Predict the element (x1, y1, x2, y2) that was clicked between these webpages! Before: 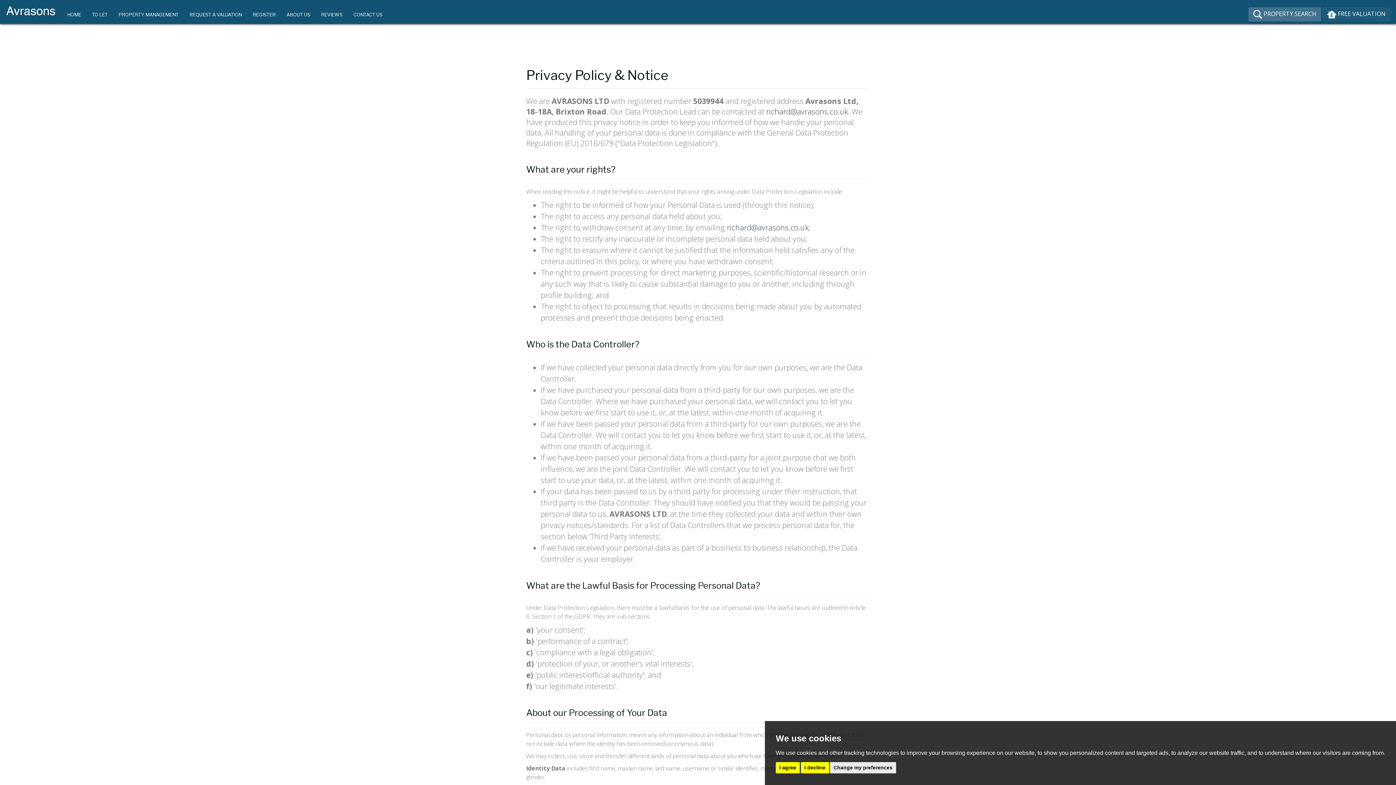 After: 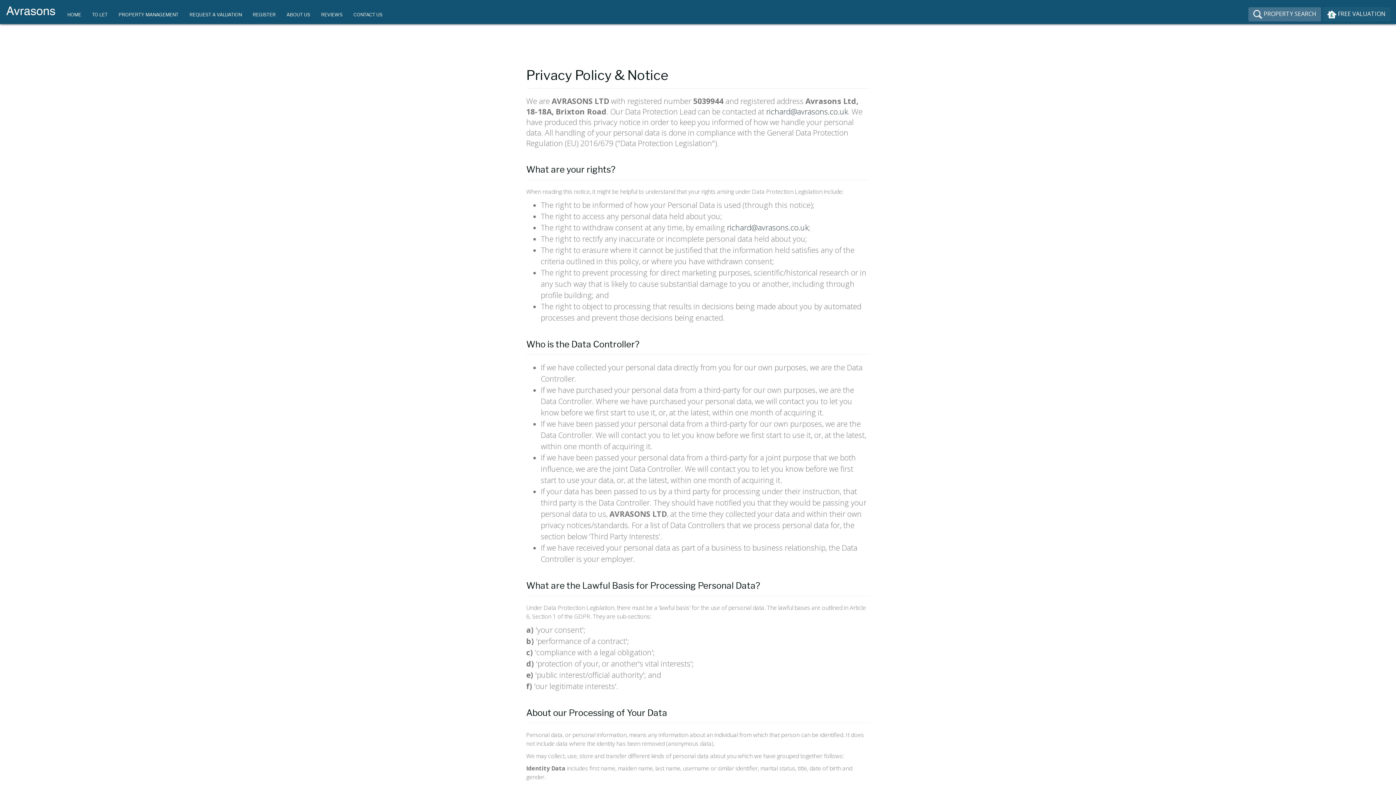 Action: label: I agree bbox: (776, 762, 800, 773)